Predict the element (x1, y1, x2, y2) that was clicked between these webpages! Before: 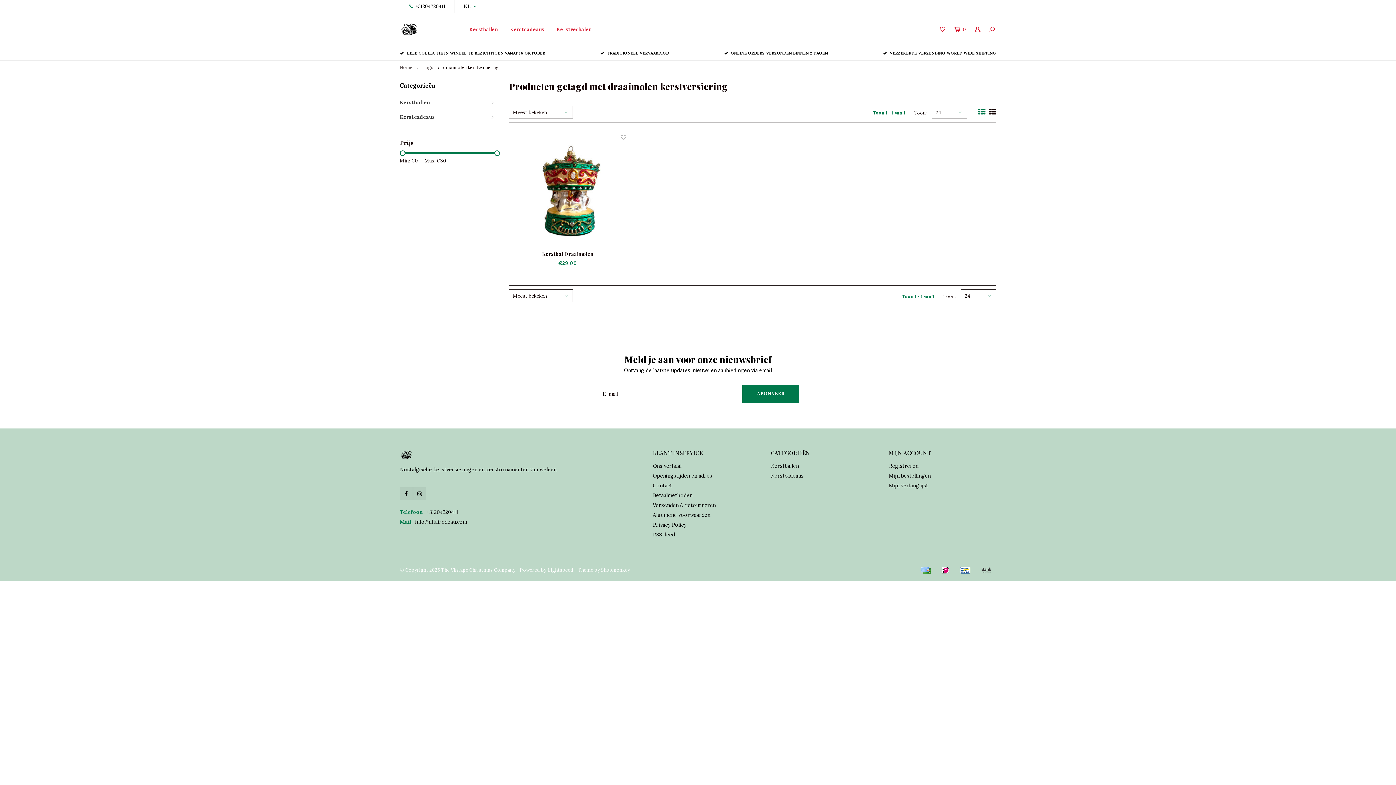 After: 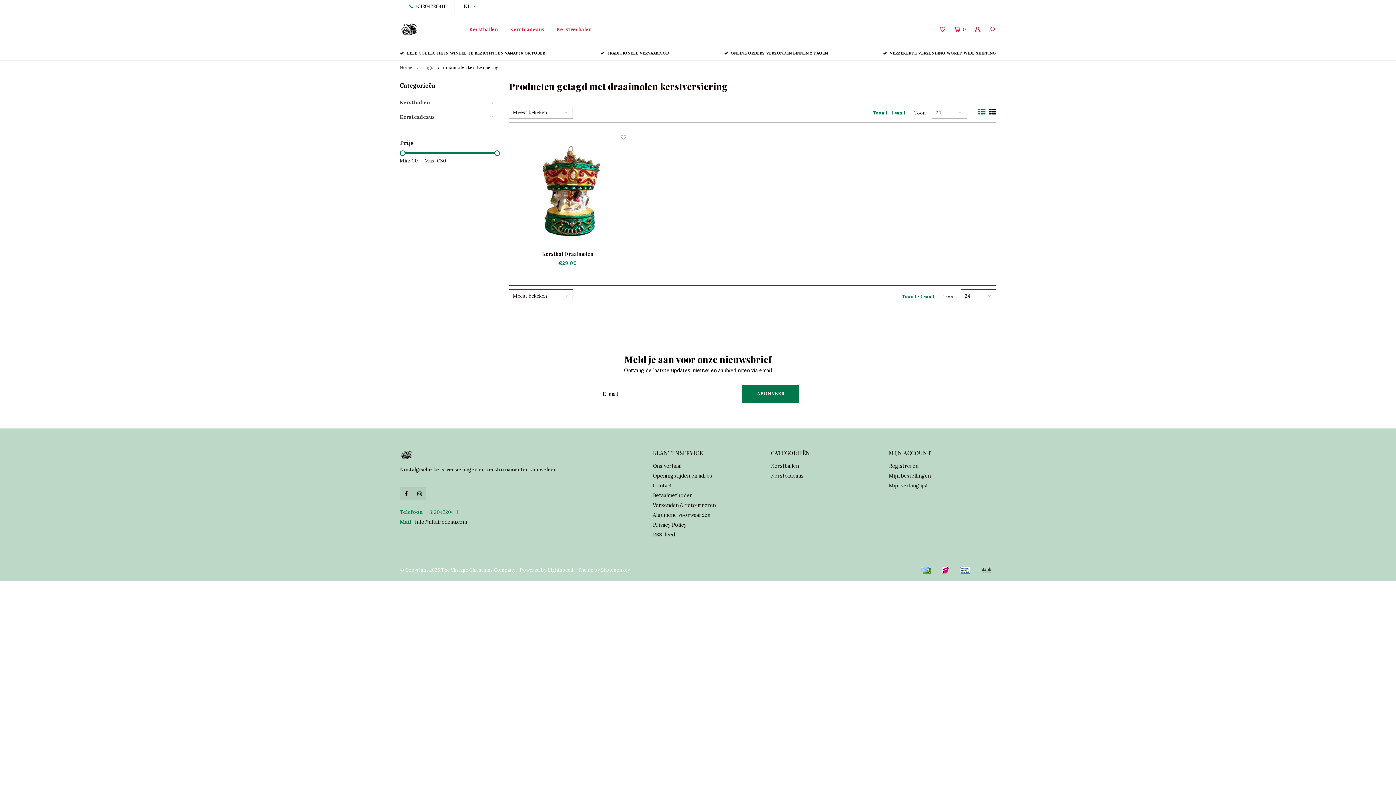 Action: label: Telefoon+31204220411 bbox: (400, 509, 458, 515)